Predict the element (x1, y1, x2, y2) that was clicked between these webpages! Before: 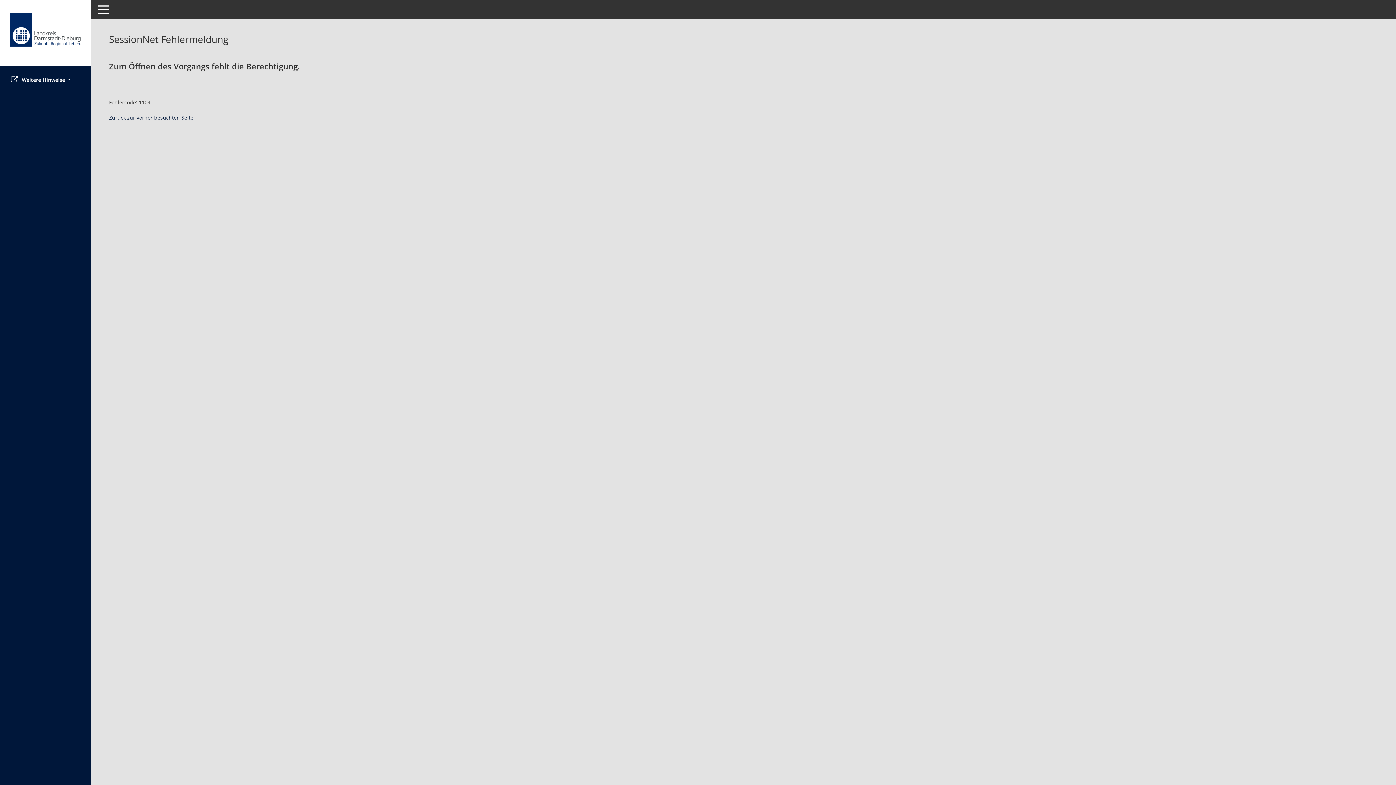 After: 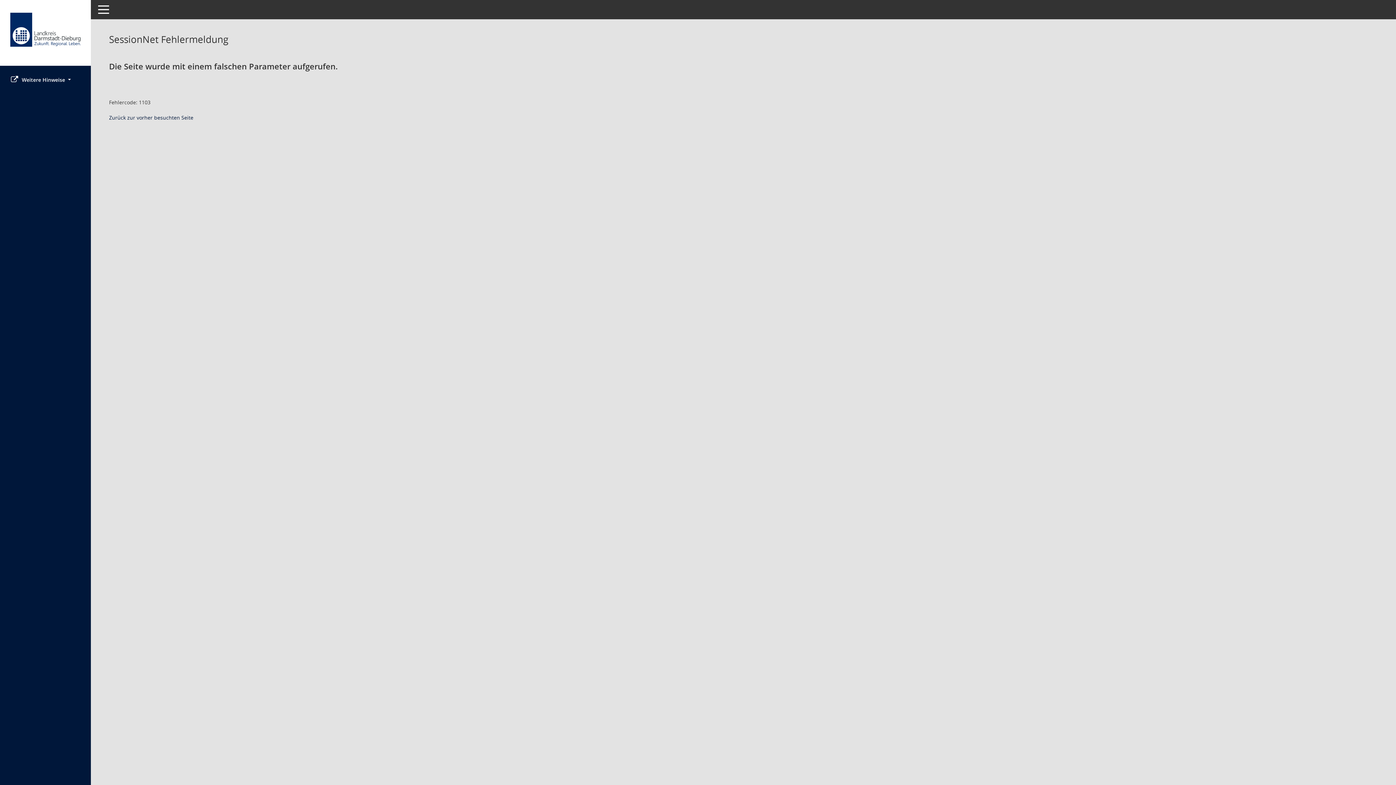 Action: label: Zurück zur vorher besuchten Seite bbox: (109, 114, 193, 121)